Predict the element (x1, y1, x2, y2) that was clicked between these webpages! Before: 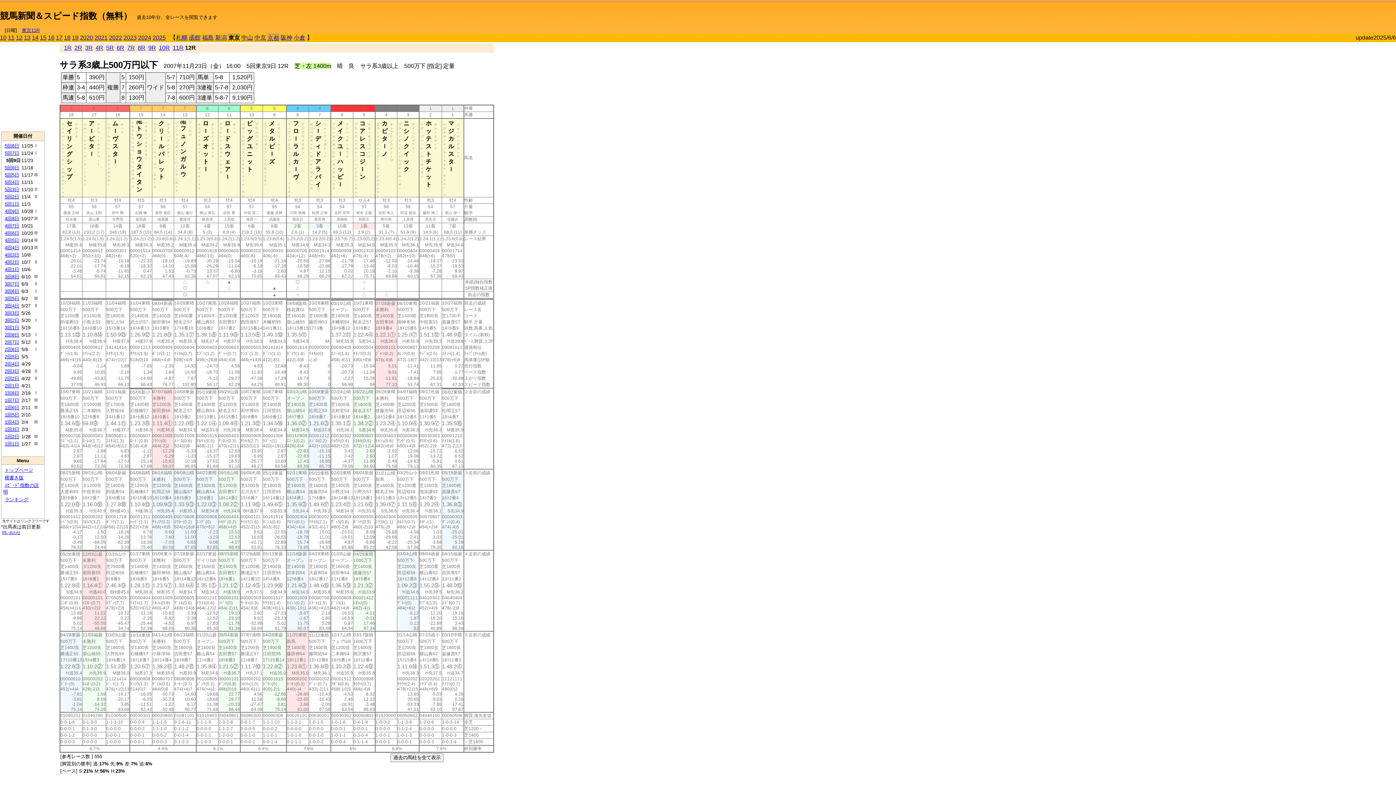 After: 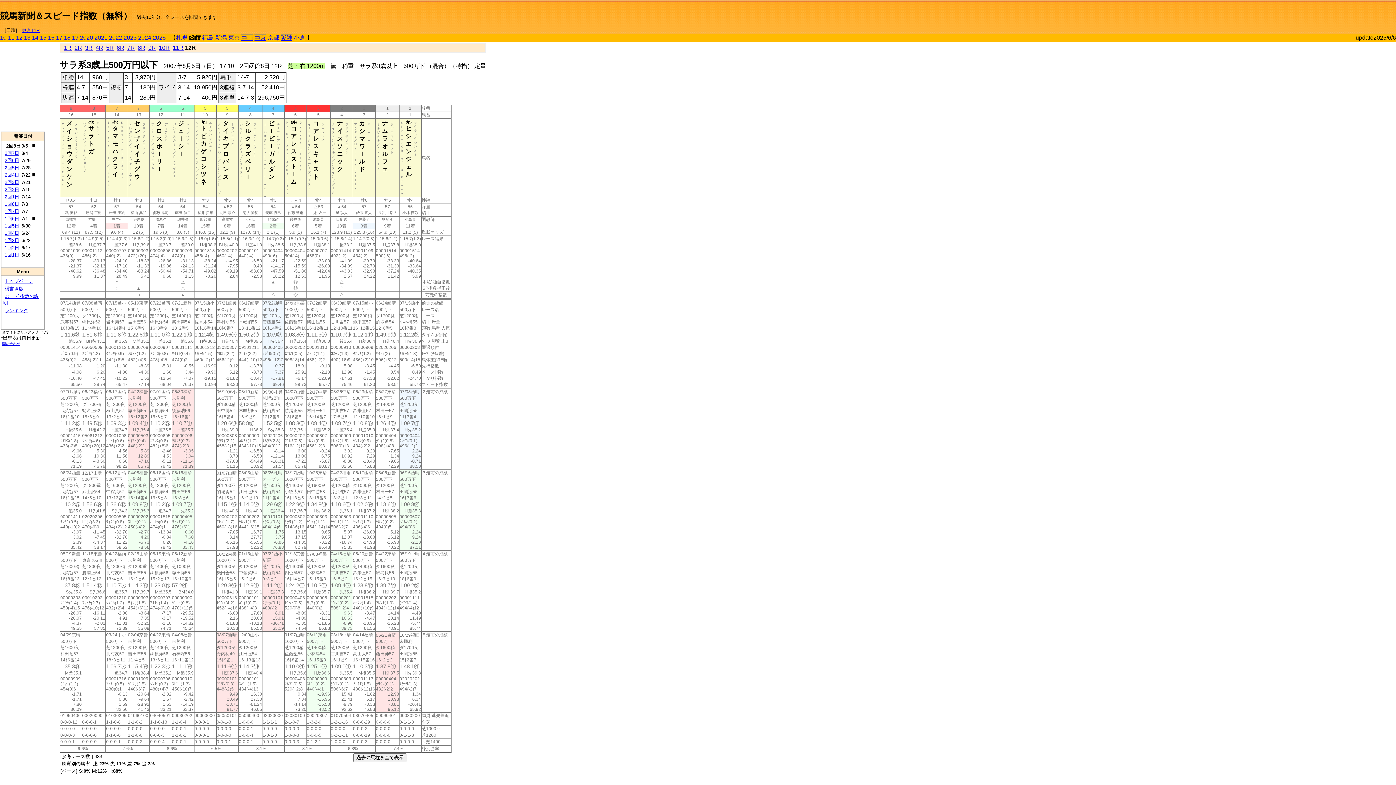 Action: label: 函館 bbox: (189, 34, 200, 40)